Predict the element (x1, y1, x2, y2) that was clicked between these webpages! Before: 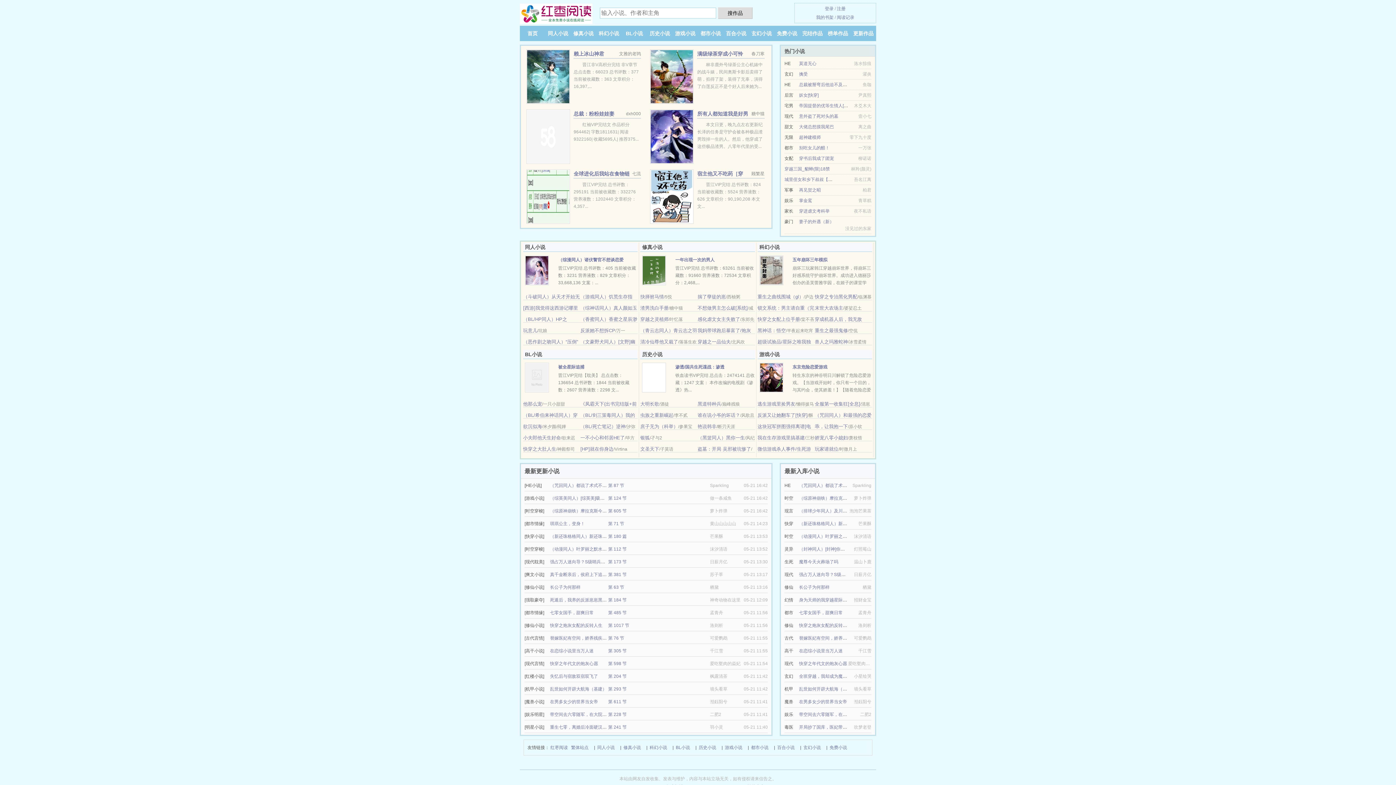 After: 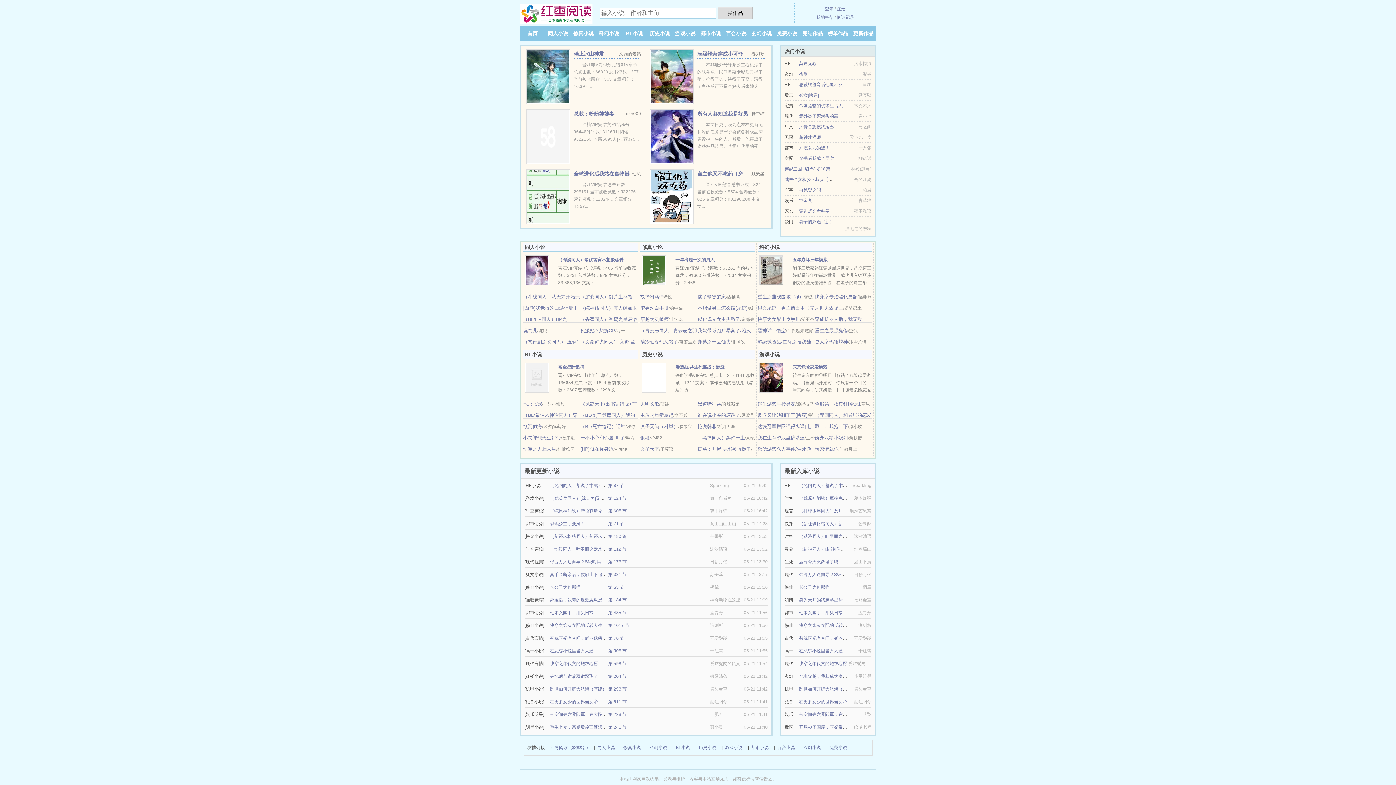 Action: bbox: (526, 133, 570, 138)